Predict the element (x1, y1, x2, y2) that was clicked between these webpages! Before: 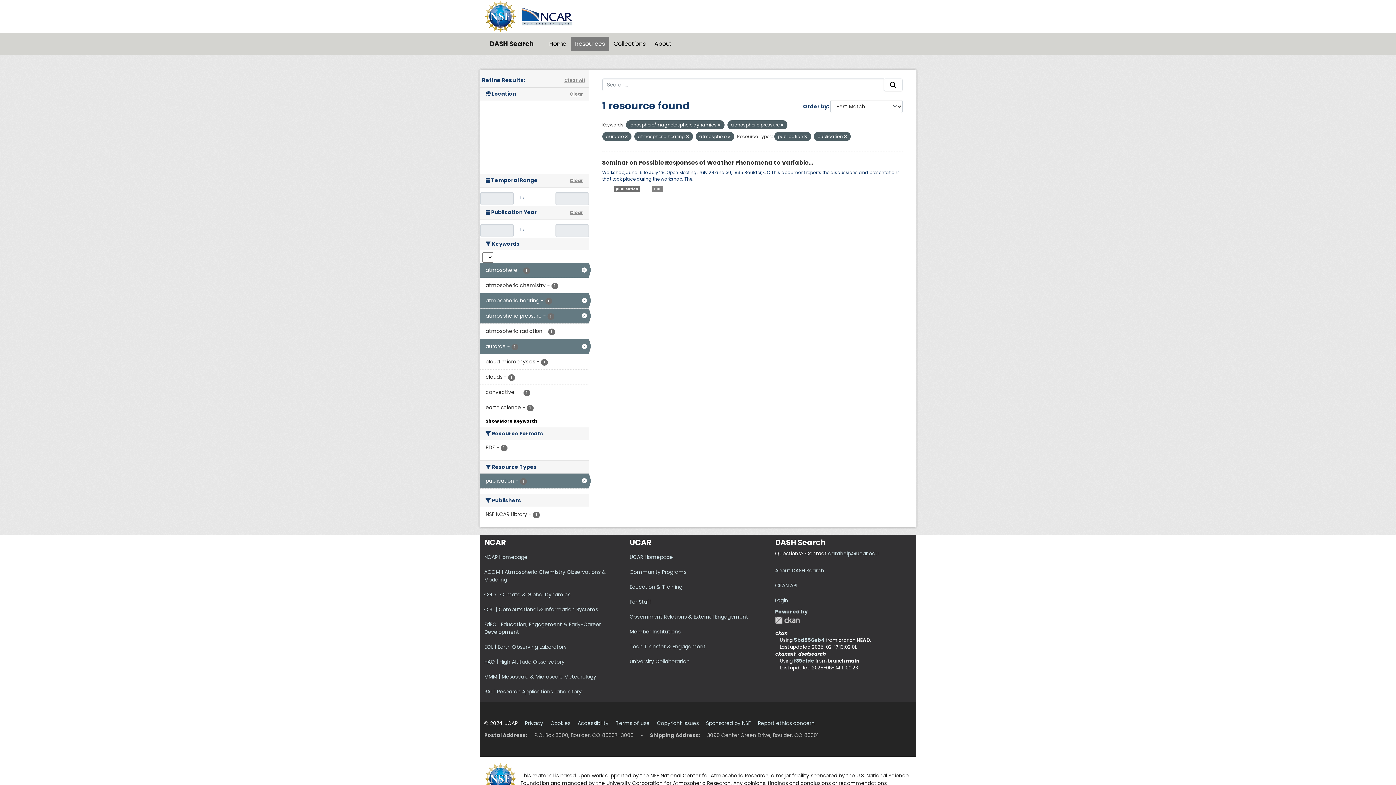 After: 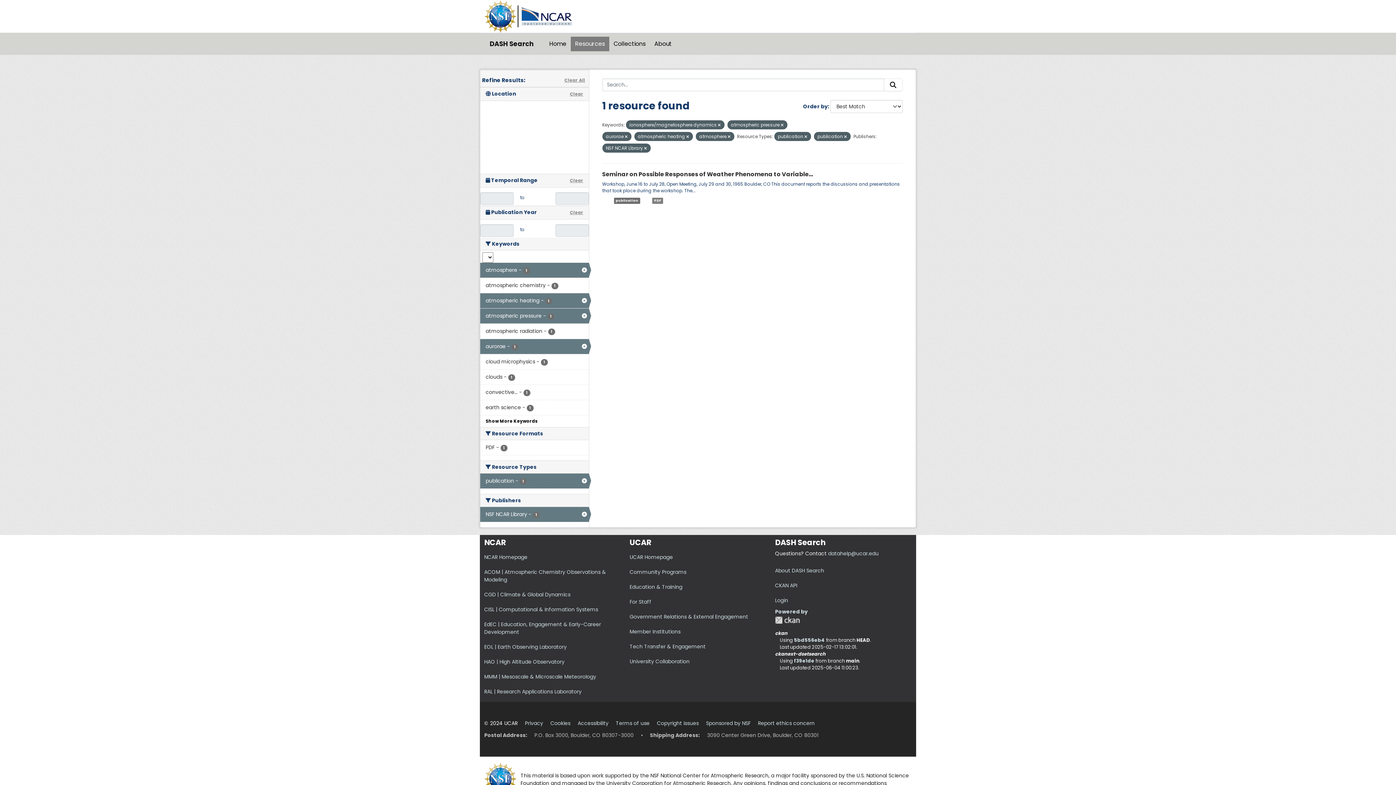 Action: label: NSF NCAR Library - 1 bbox: (480, 507, 588, 522)